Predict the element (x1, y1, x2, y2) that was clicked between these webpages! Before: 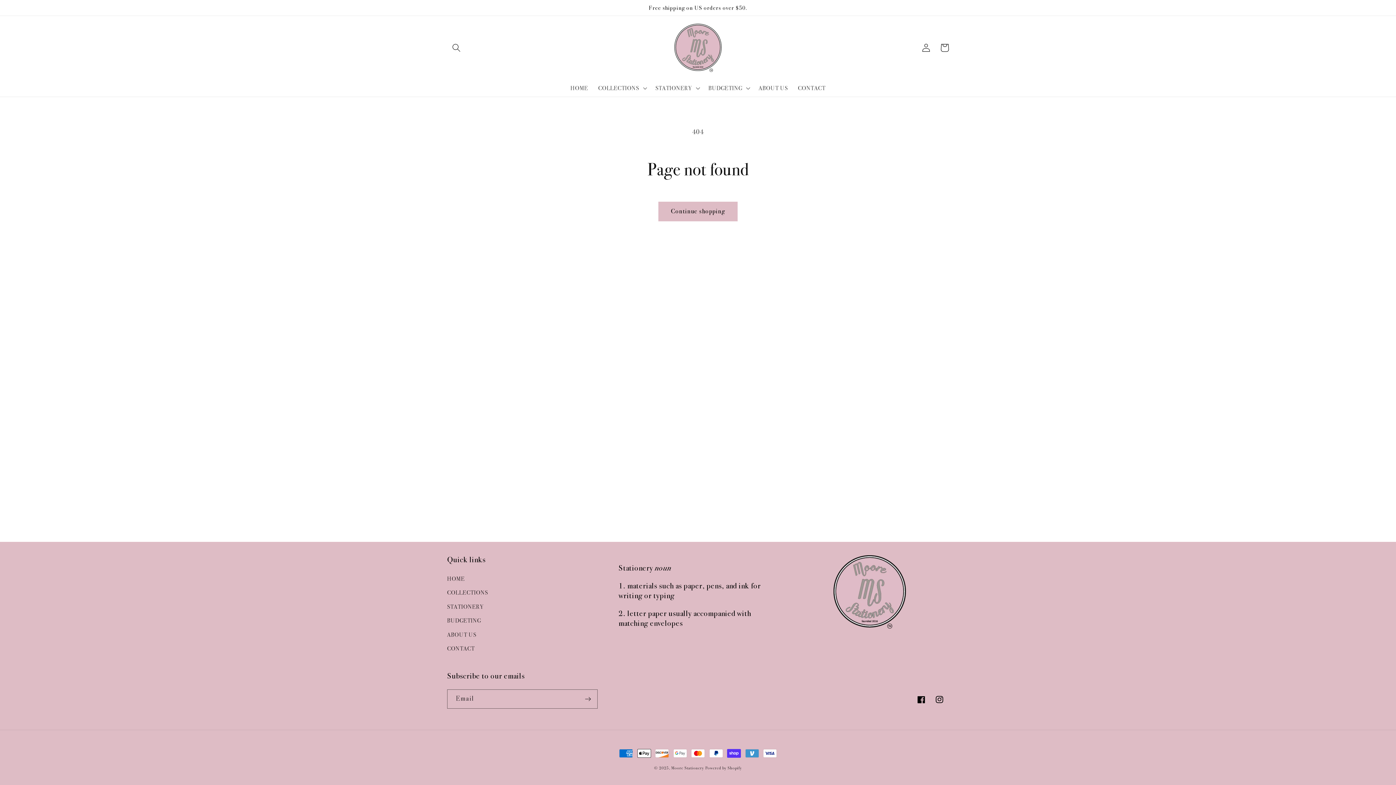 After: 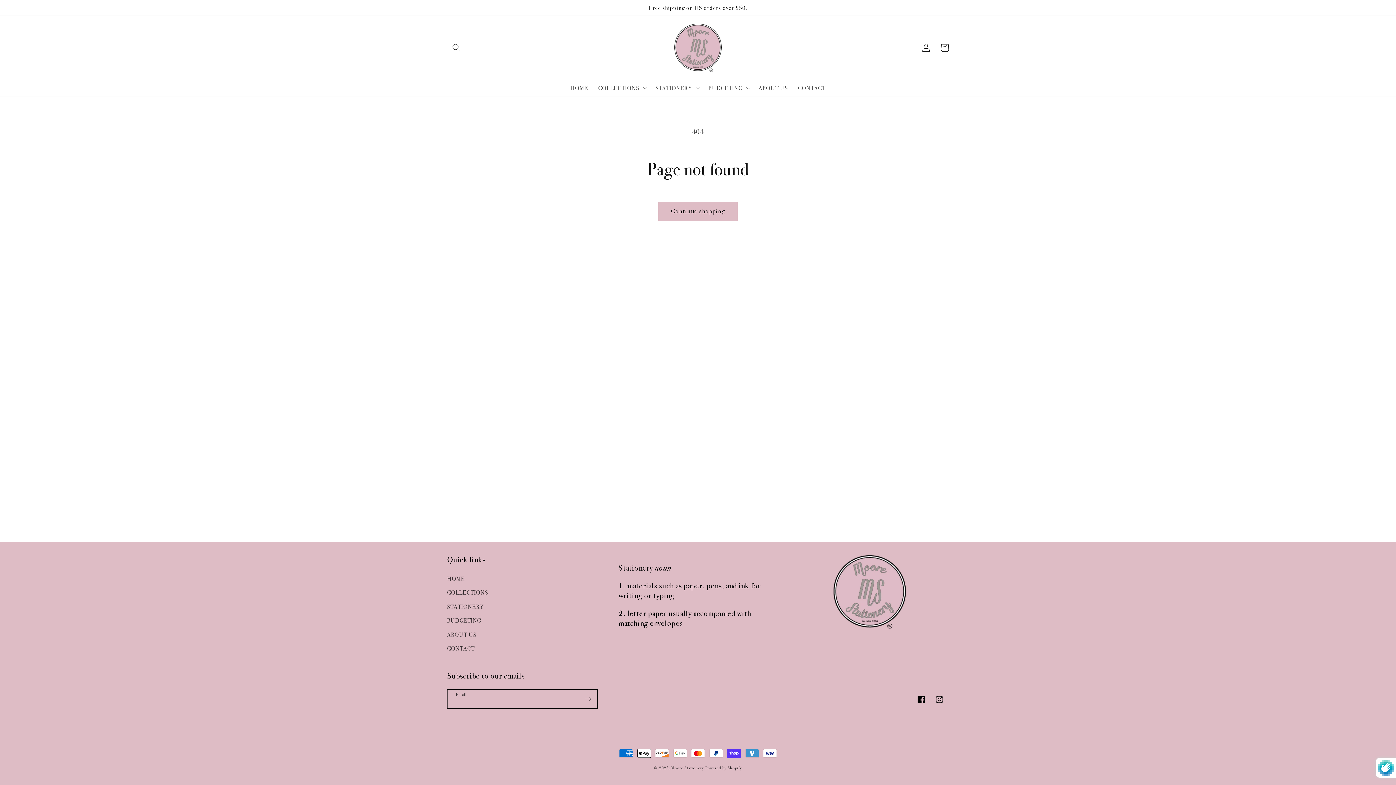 Action: bbox: (579, 689, 597, 709) label: Subscribe